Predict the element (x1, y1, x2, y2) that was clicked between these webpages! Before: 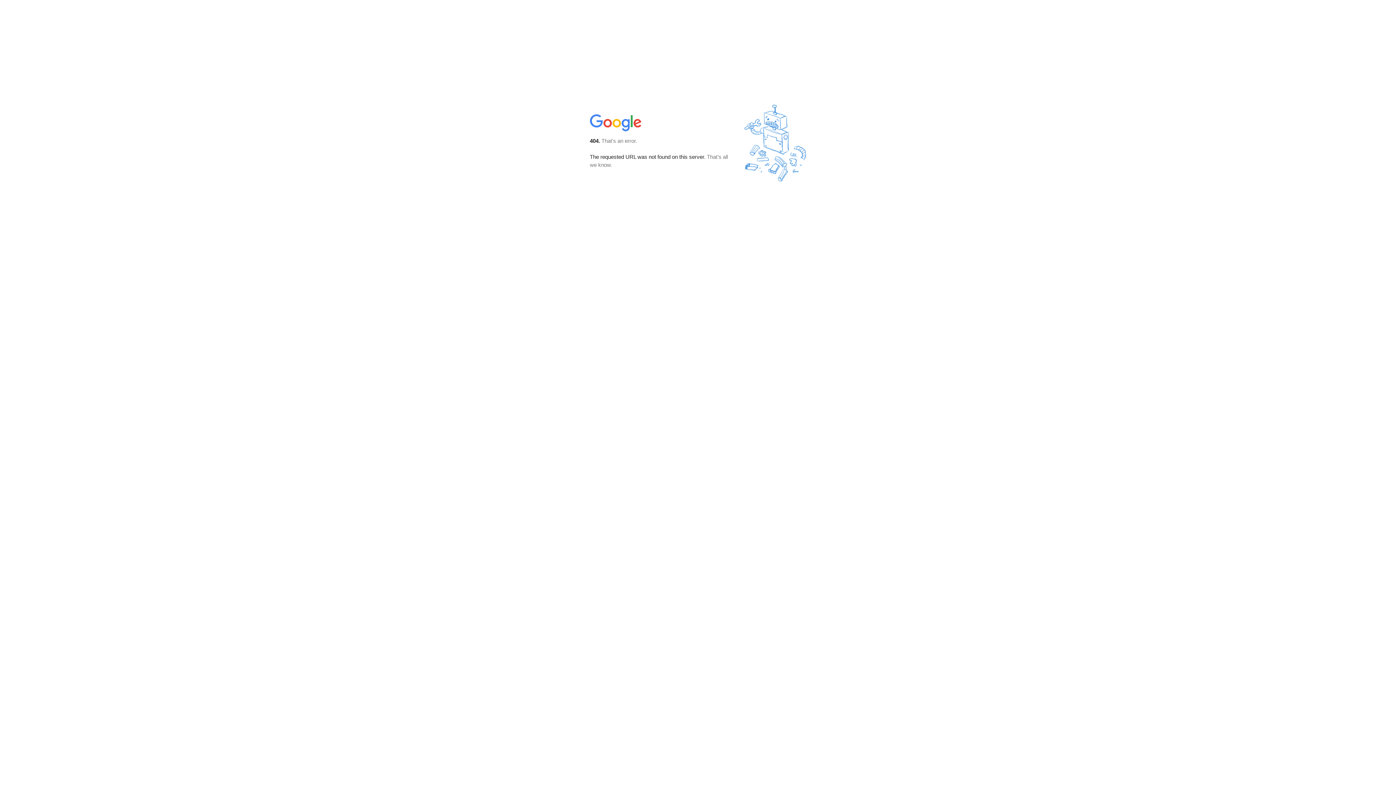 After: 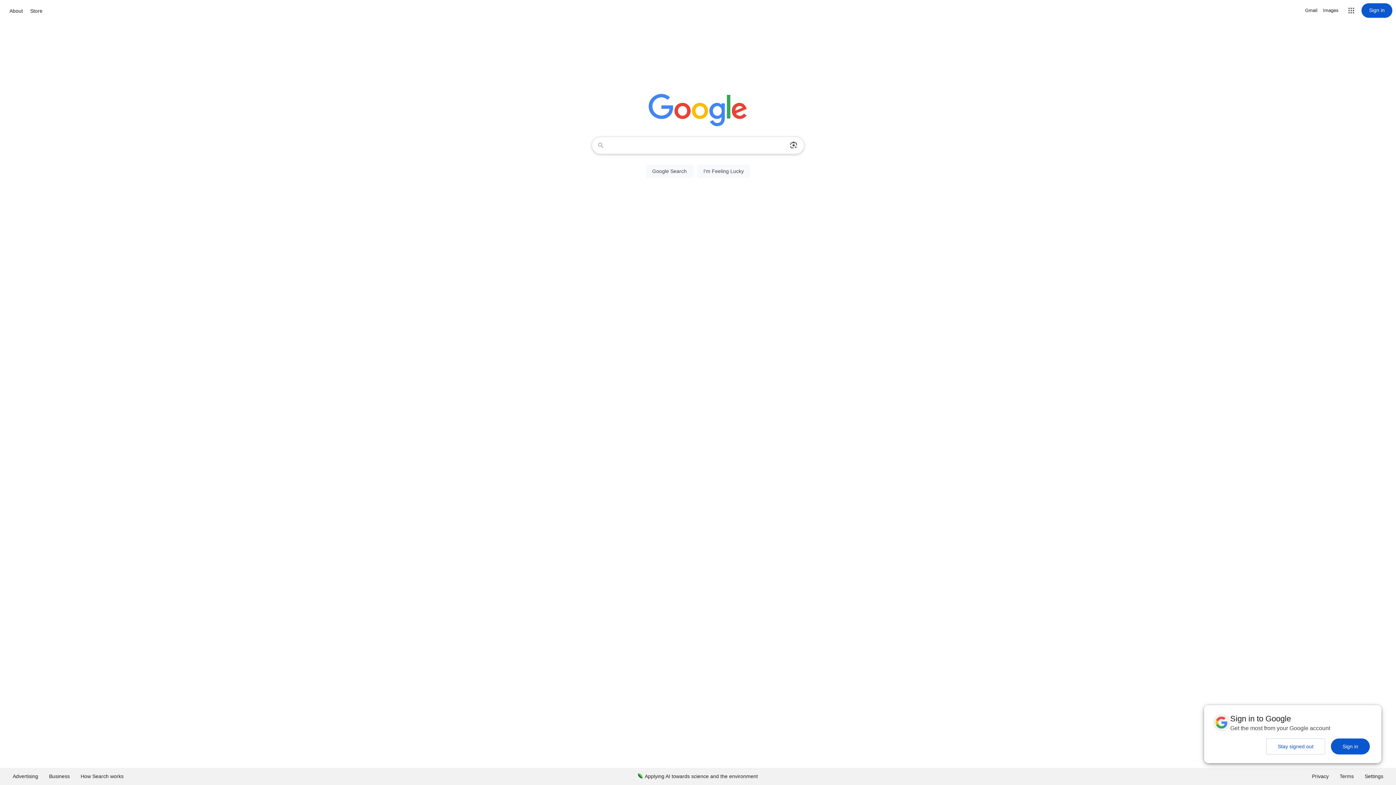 Action: bbox: (590, 127, 642, 134)